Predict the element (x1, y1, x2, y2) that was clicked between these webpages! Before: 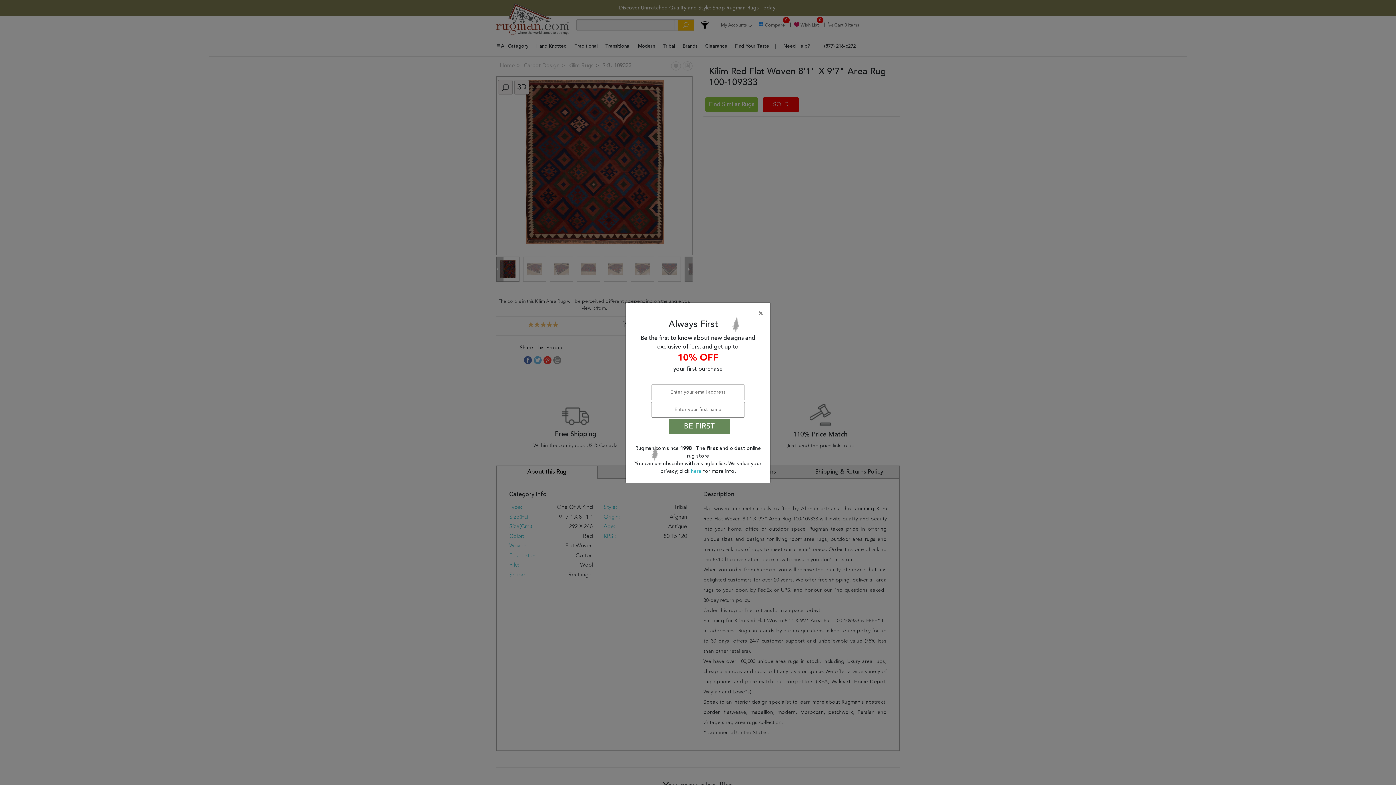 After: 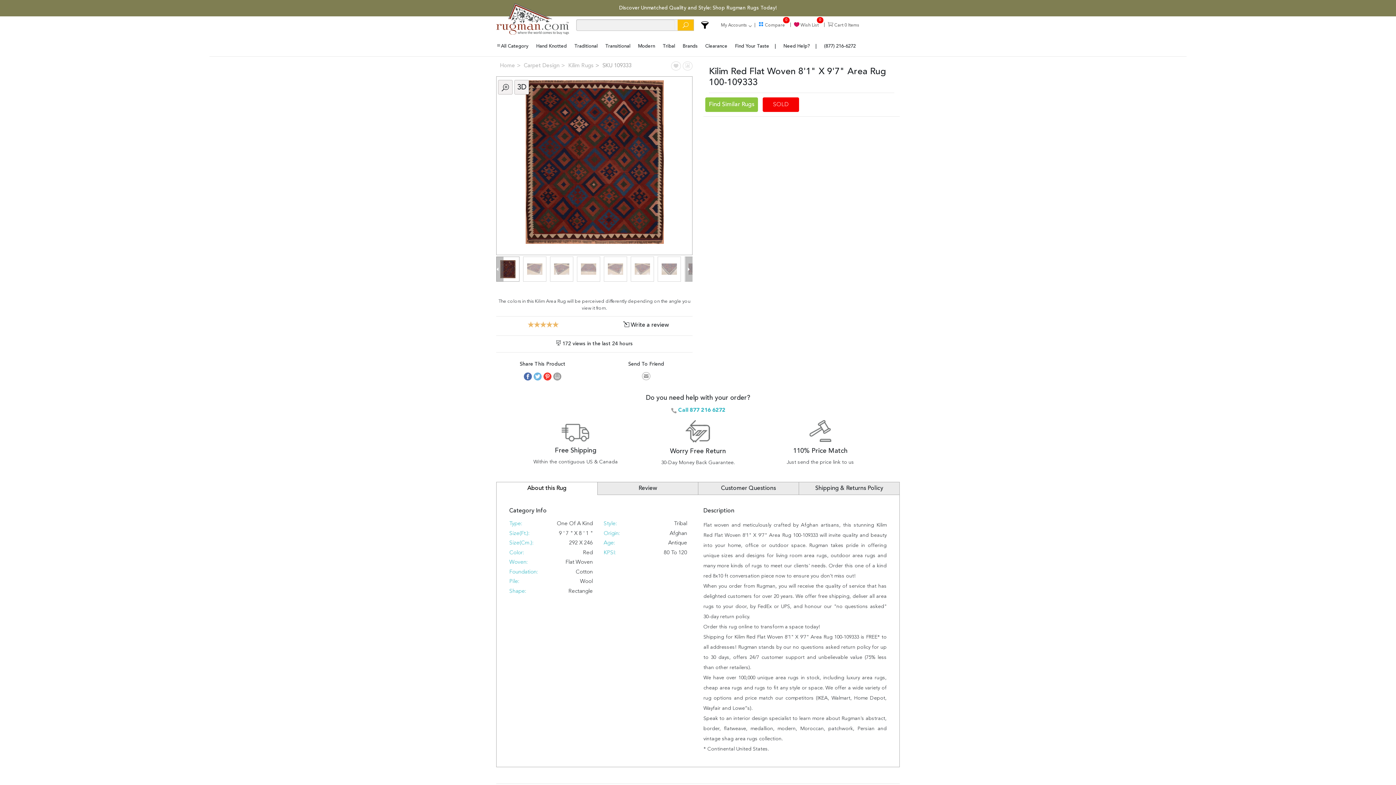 Action: bbox: (691, 468, 703, 474) label: here 